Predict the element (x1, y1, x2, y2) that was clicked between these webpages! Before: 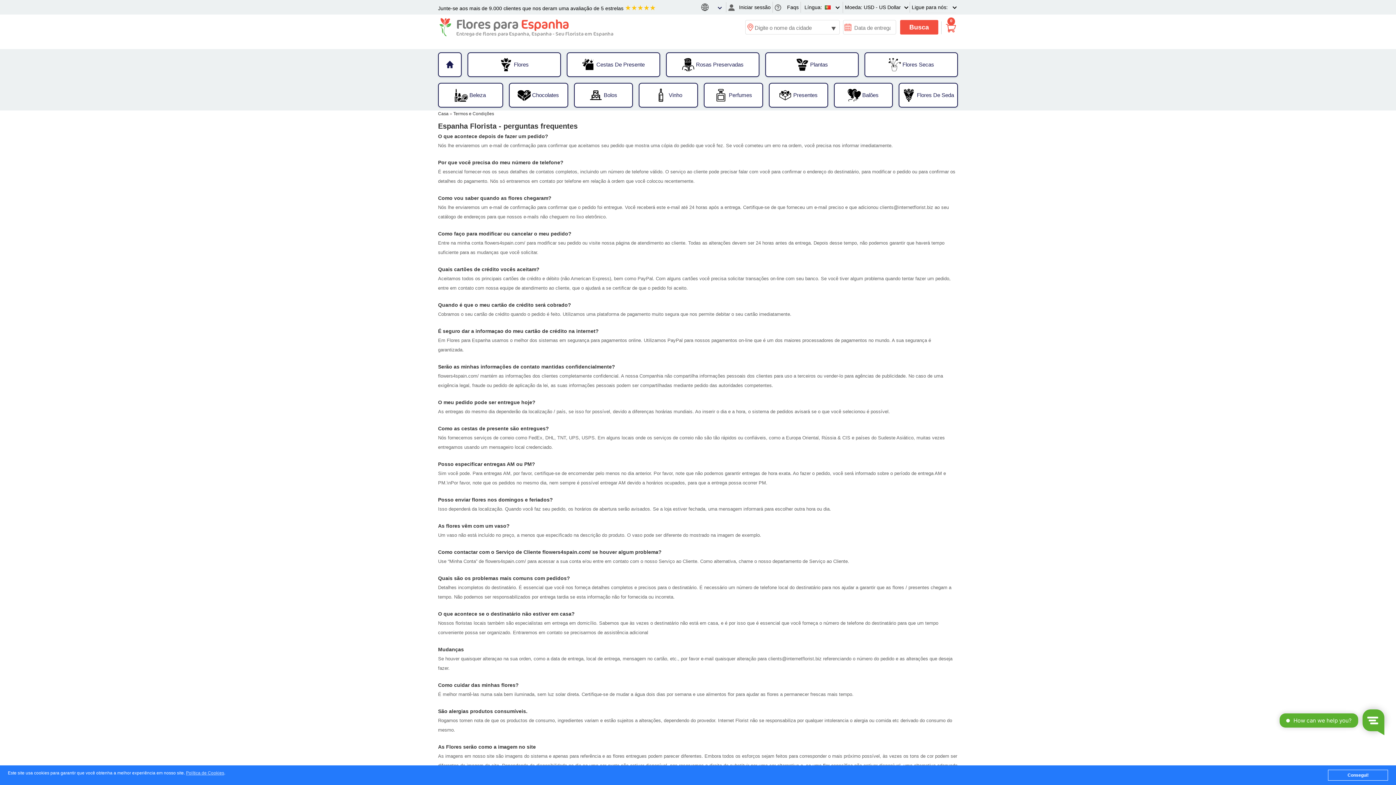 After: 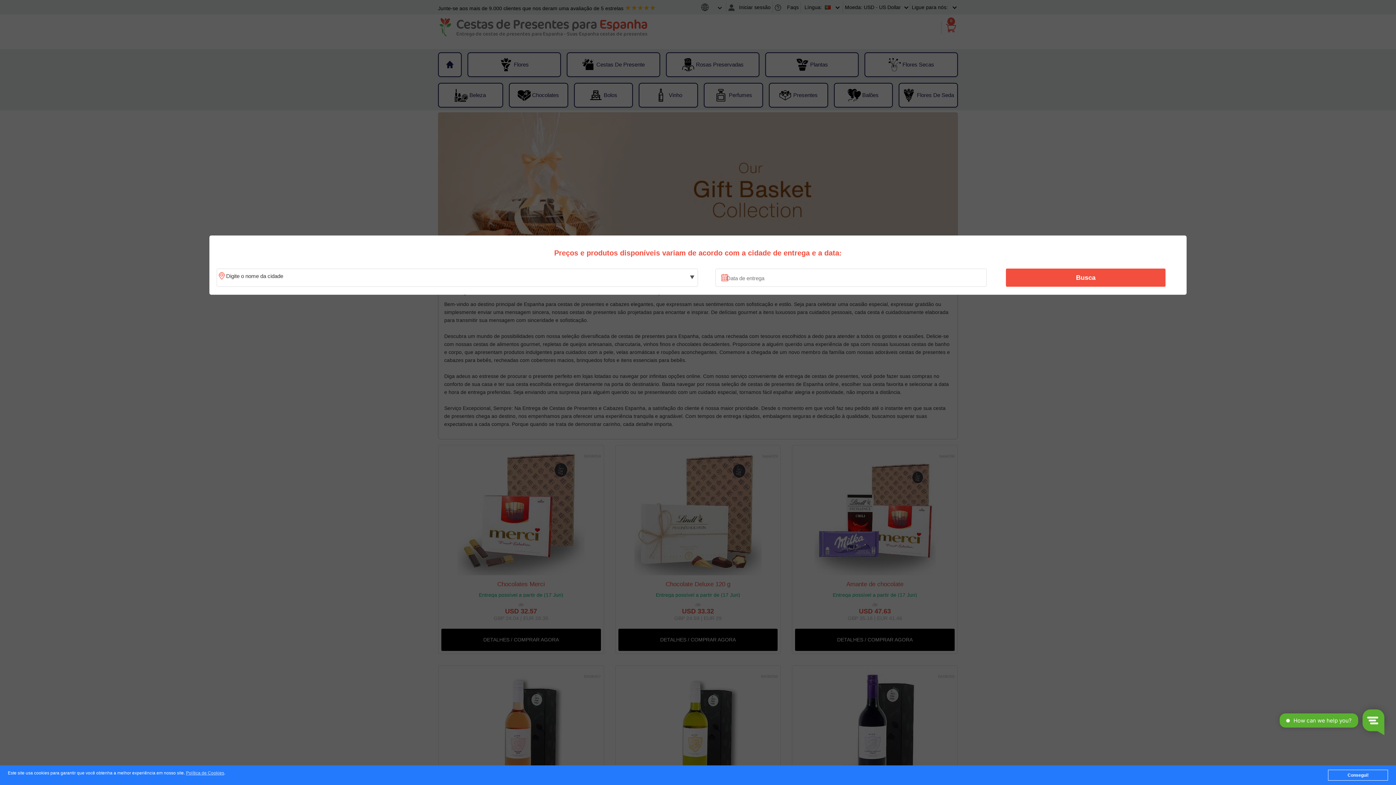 Action: bbox: (567, 53, 659, 76) label: Cestas De Presente